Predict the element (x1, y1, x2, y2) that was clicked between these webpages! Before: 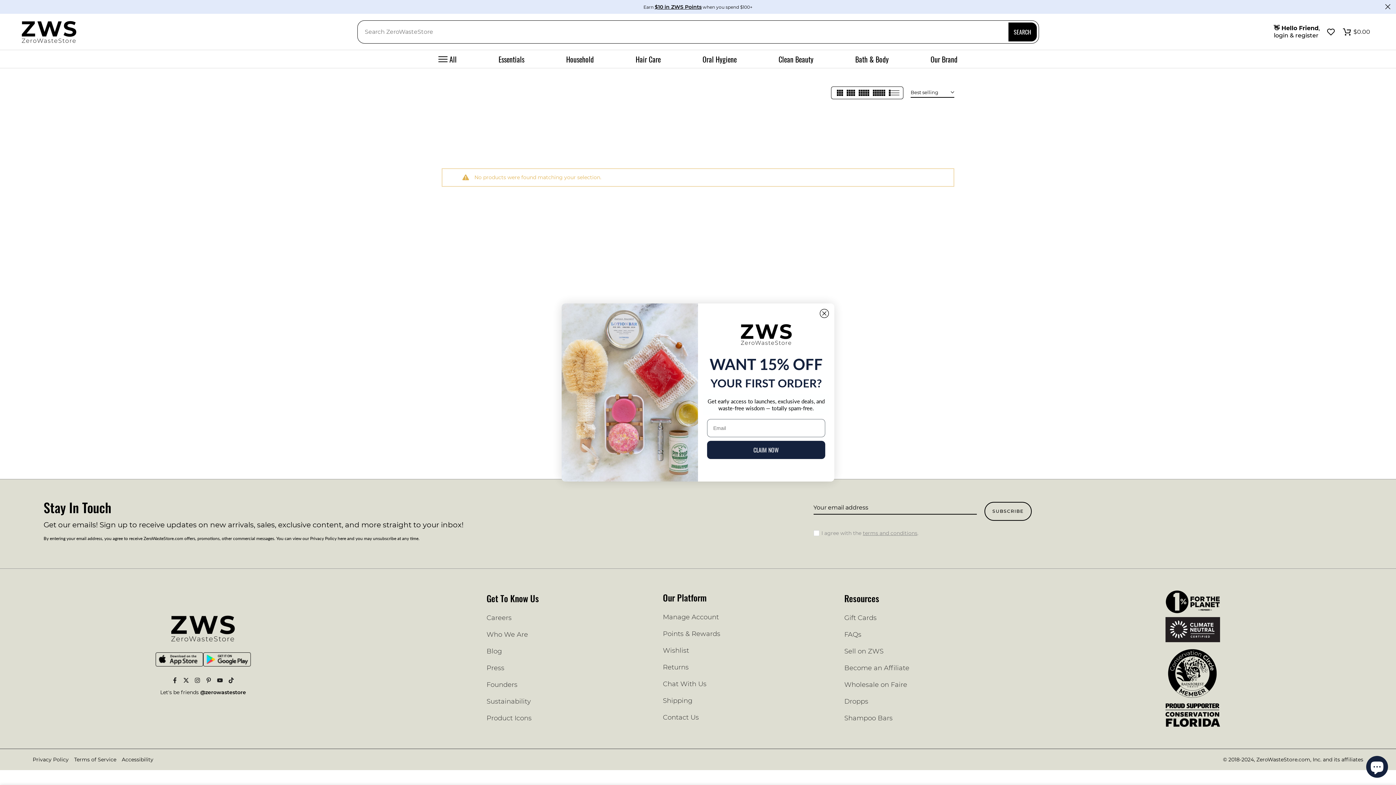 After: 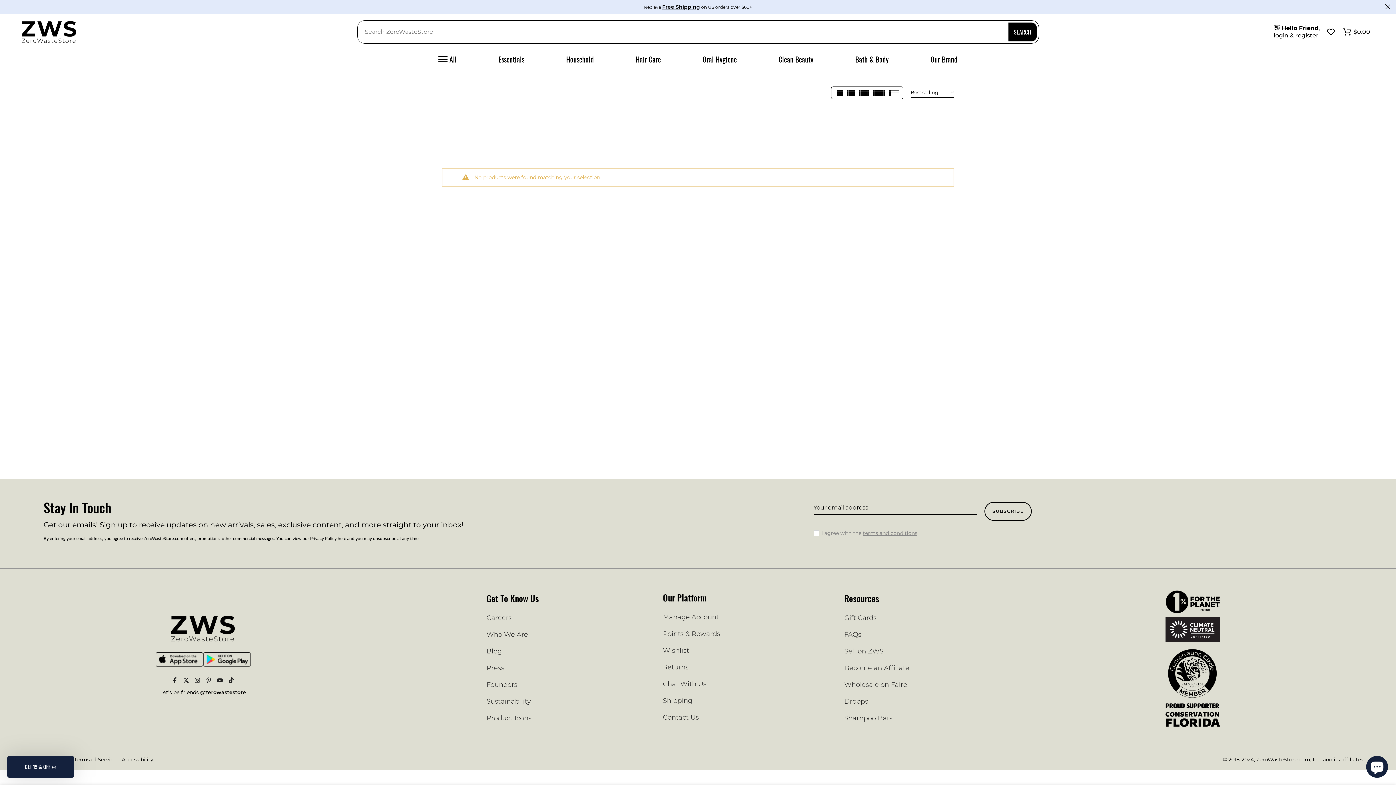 Action: label: Close dialog bbox: (820, 309, 829, 318)